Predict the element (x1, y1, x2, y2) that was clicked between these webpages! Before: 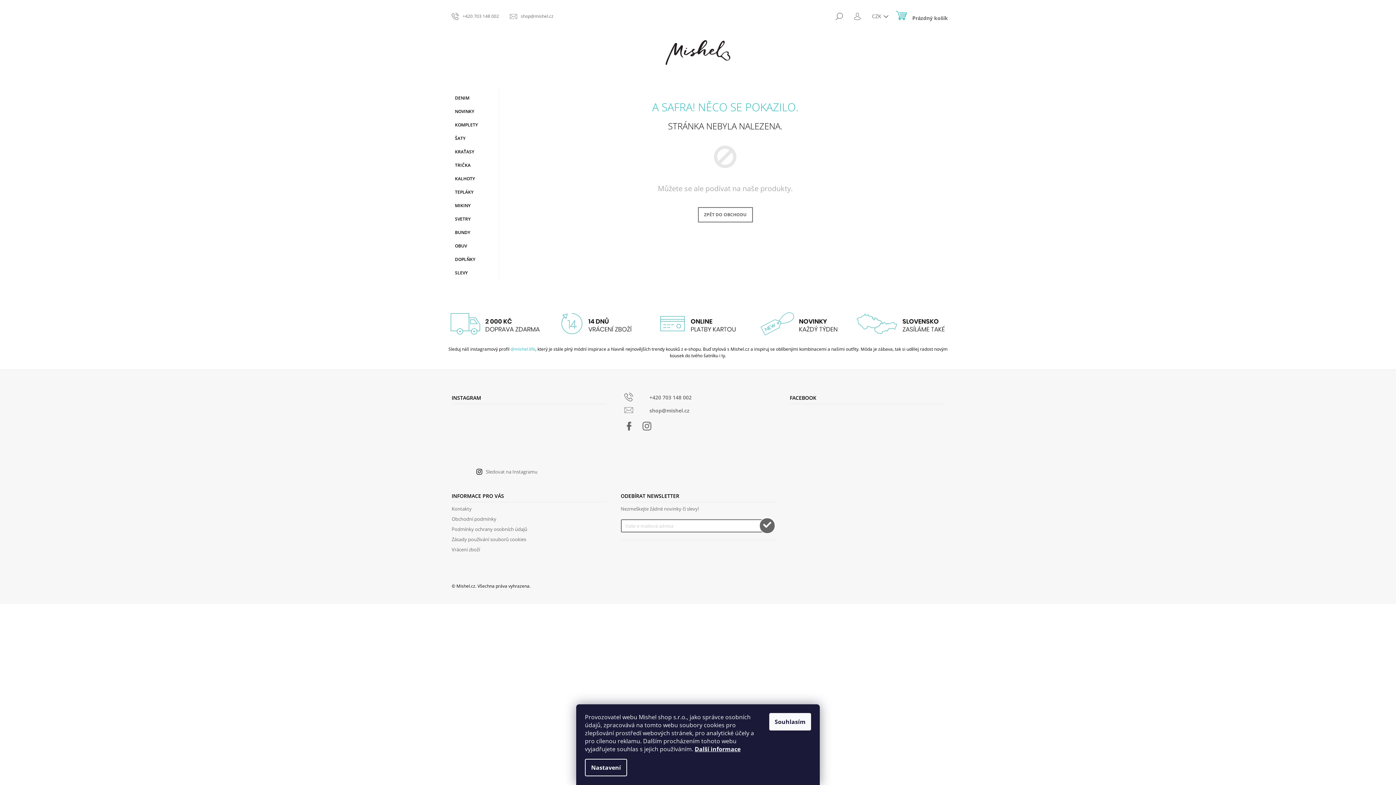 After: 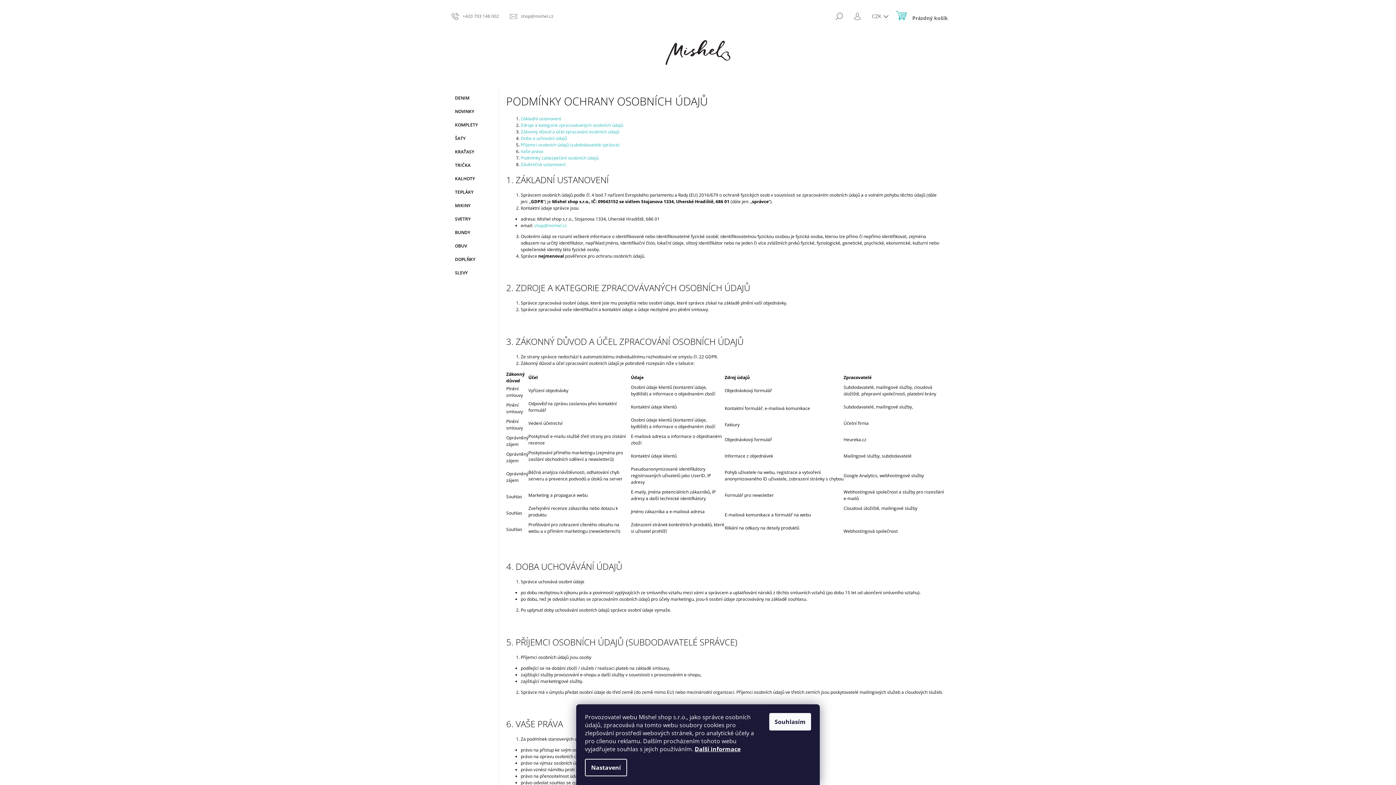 Action: label: Podmínky ochrany osobních údajů bbox: (451, 526, 527, 532)